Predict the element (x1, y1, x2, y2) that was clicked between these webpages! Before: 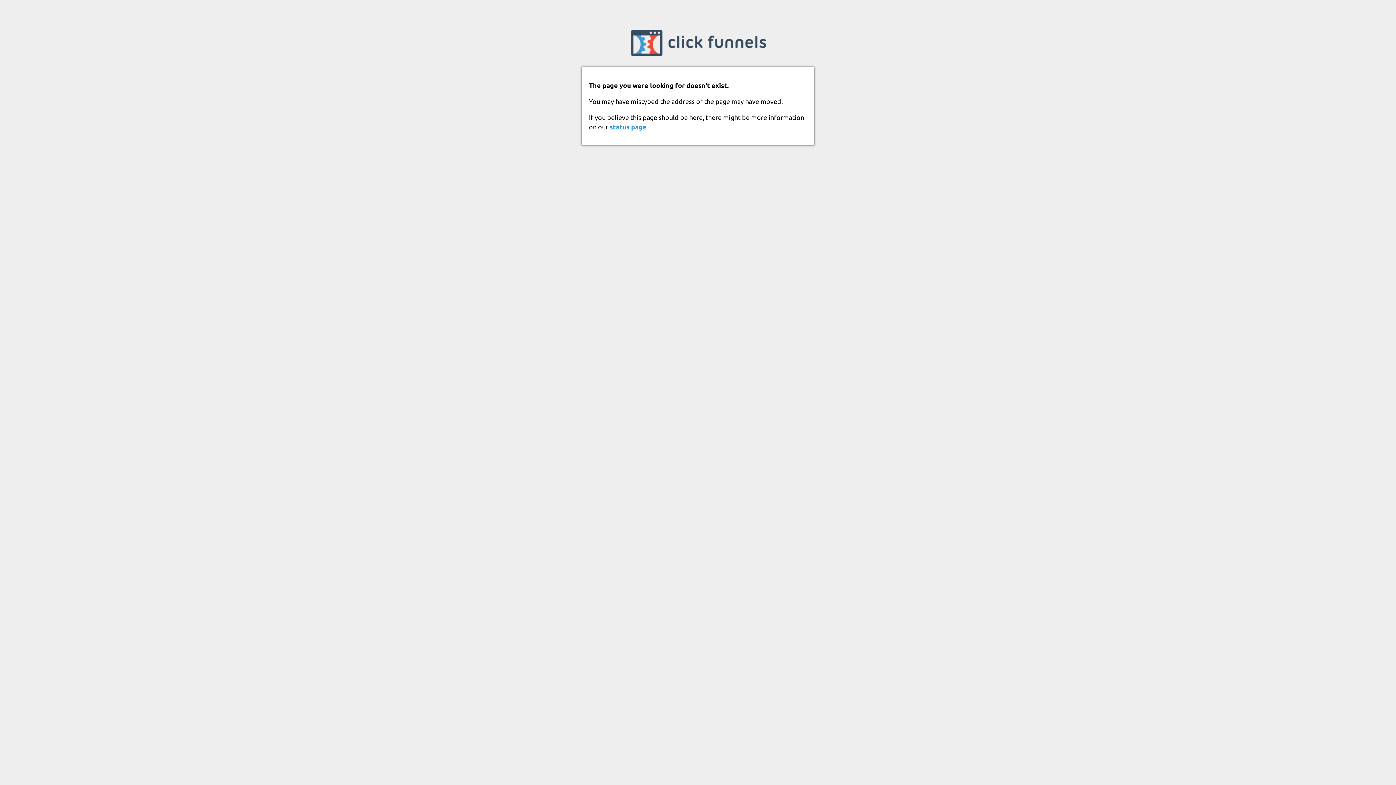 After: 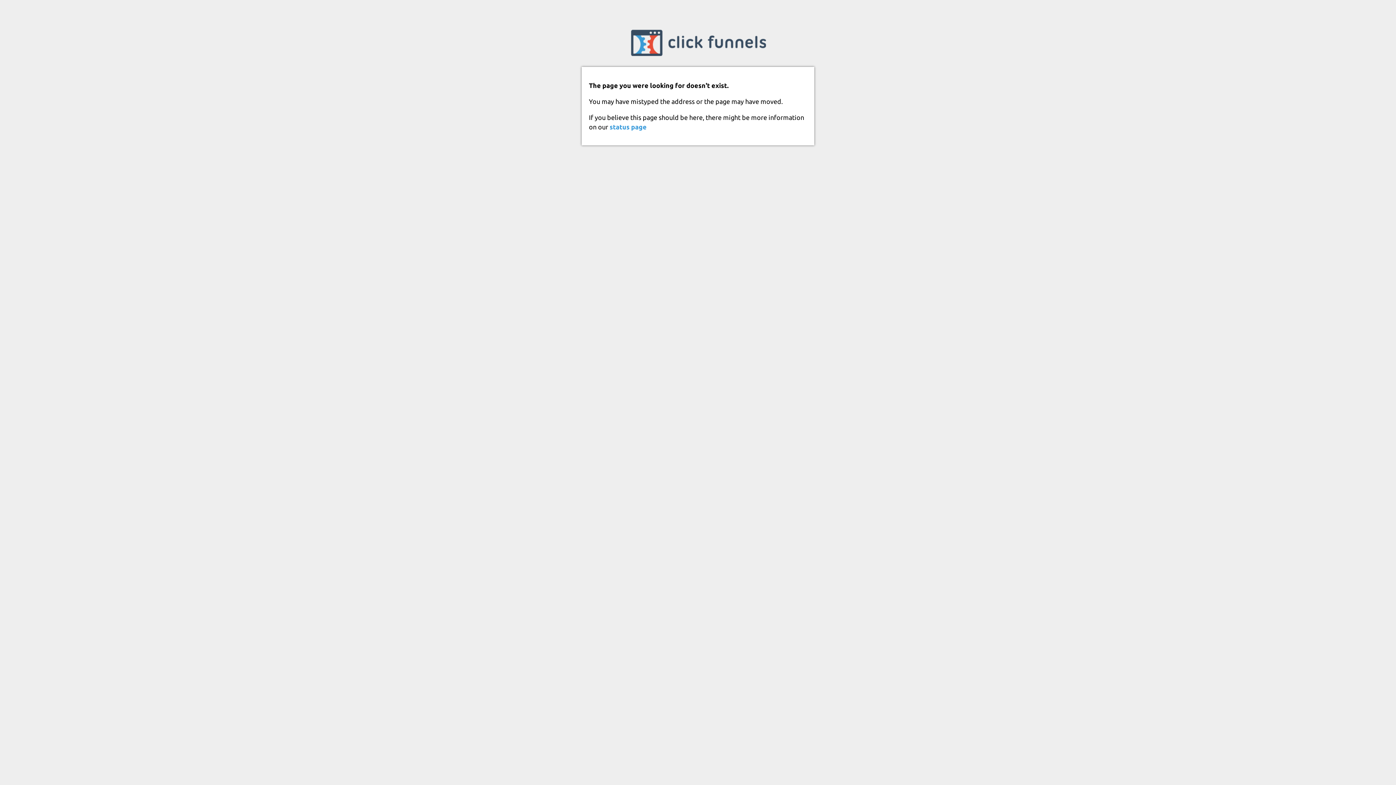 Action: bbox: (609, 123, 646, 130) label: status page